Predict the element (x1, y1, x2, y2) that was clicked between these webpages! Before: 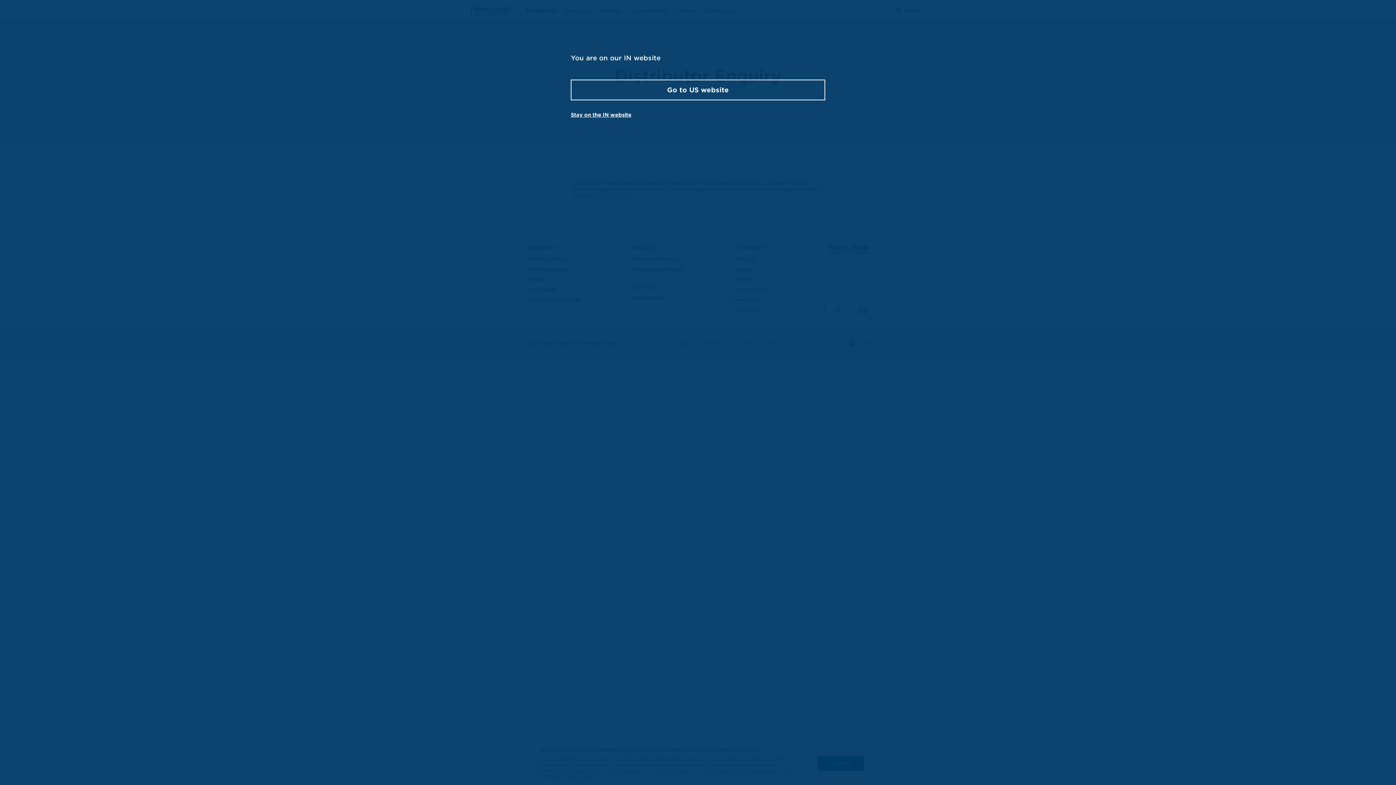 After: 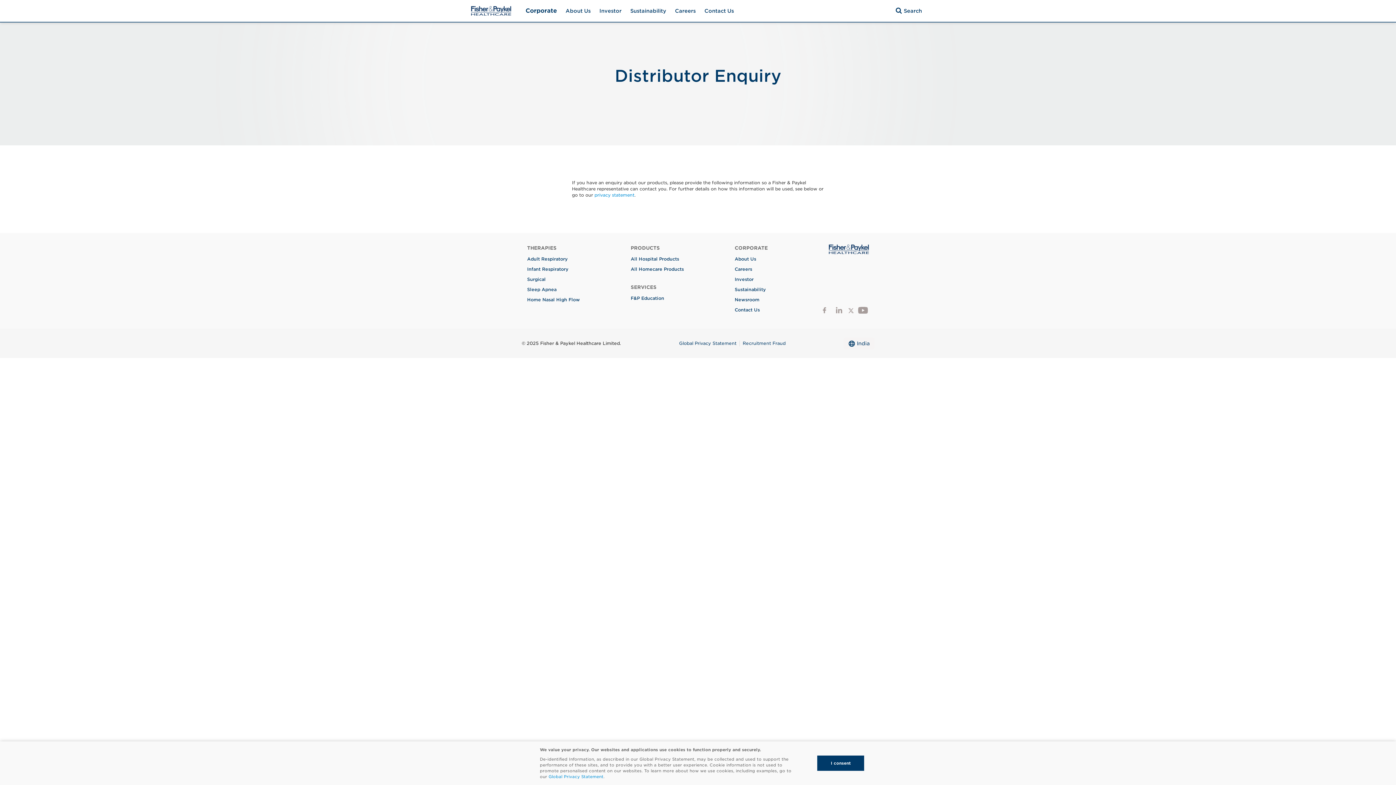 Action: bbox: (570, 112, 631, 117) label: Stay on the IN website